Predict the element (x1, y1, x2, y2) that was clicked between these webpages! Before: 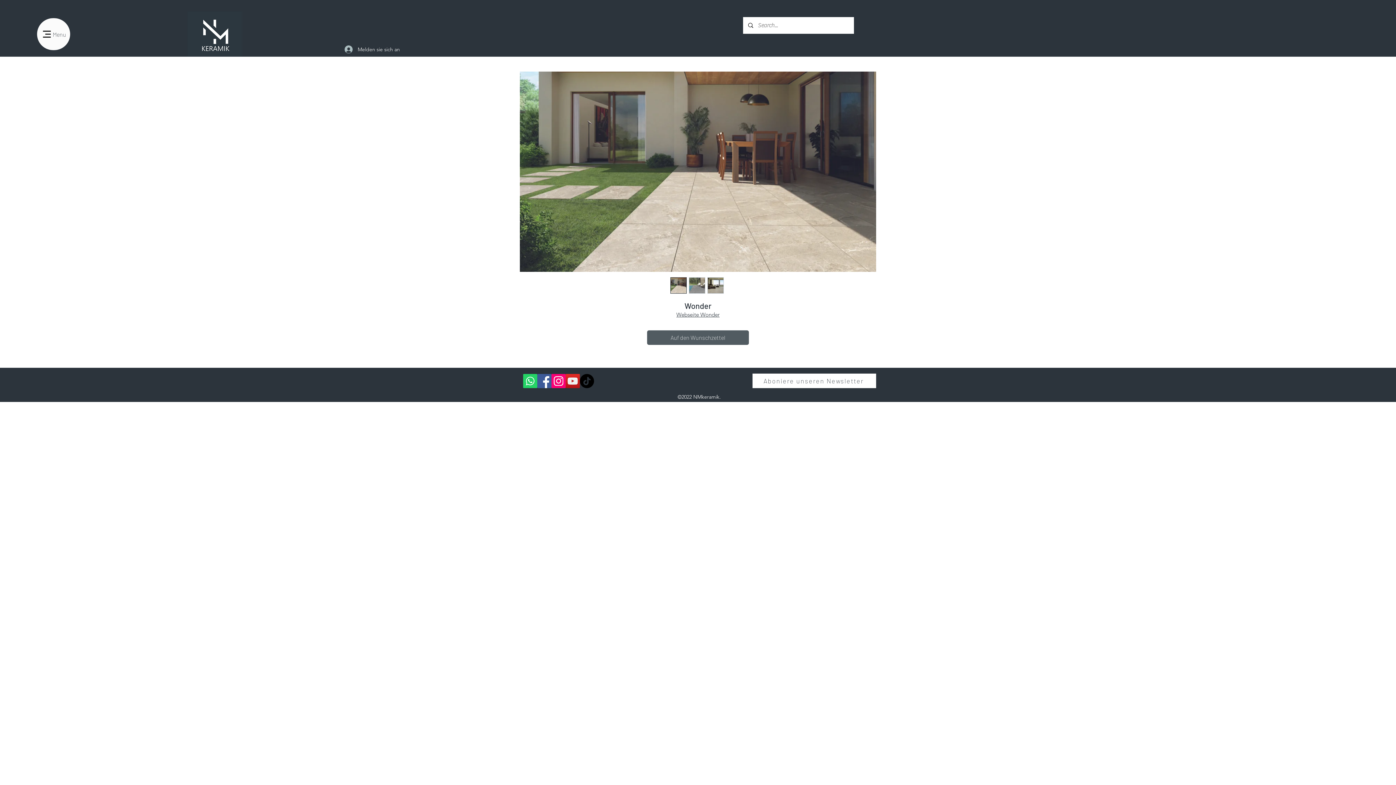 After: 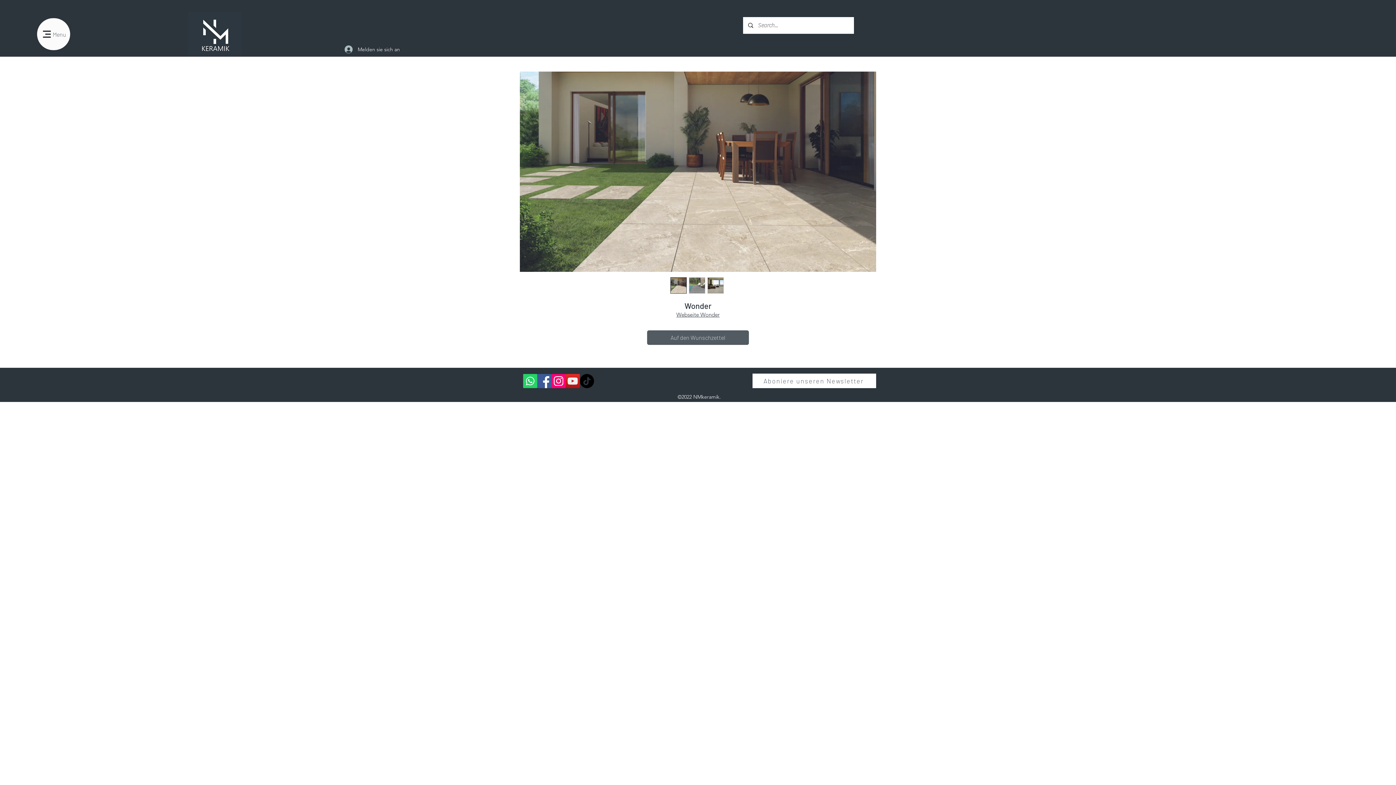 Action: bbox: (551, 374, 565, 388) label: Instagram